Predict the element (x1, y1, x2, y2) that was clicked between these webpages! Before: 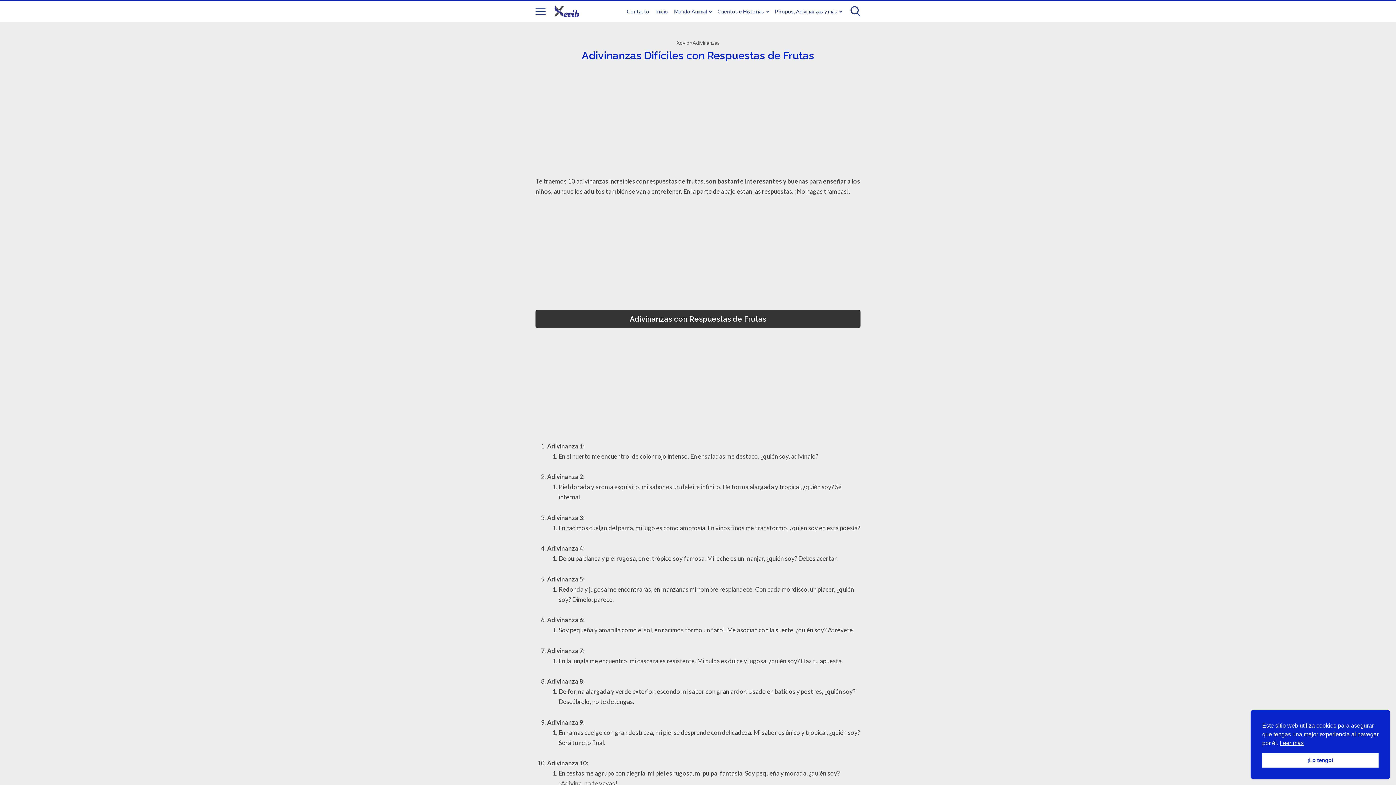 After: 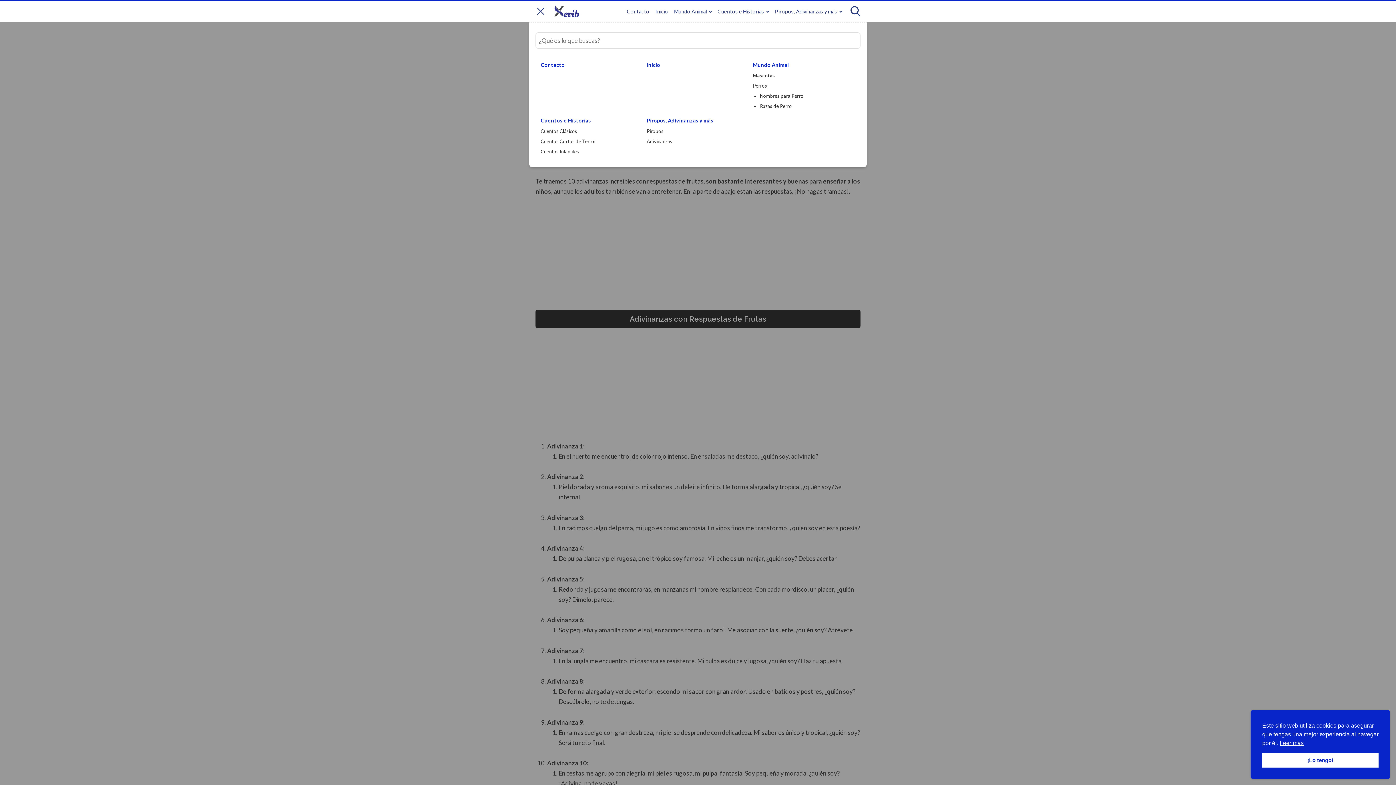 Action: bbox: (535, 6, 545, 16) label: Open menu